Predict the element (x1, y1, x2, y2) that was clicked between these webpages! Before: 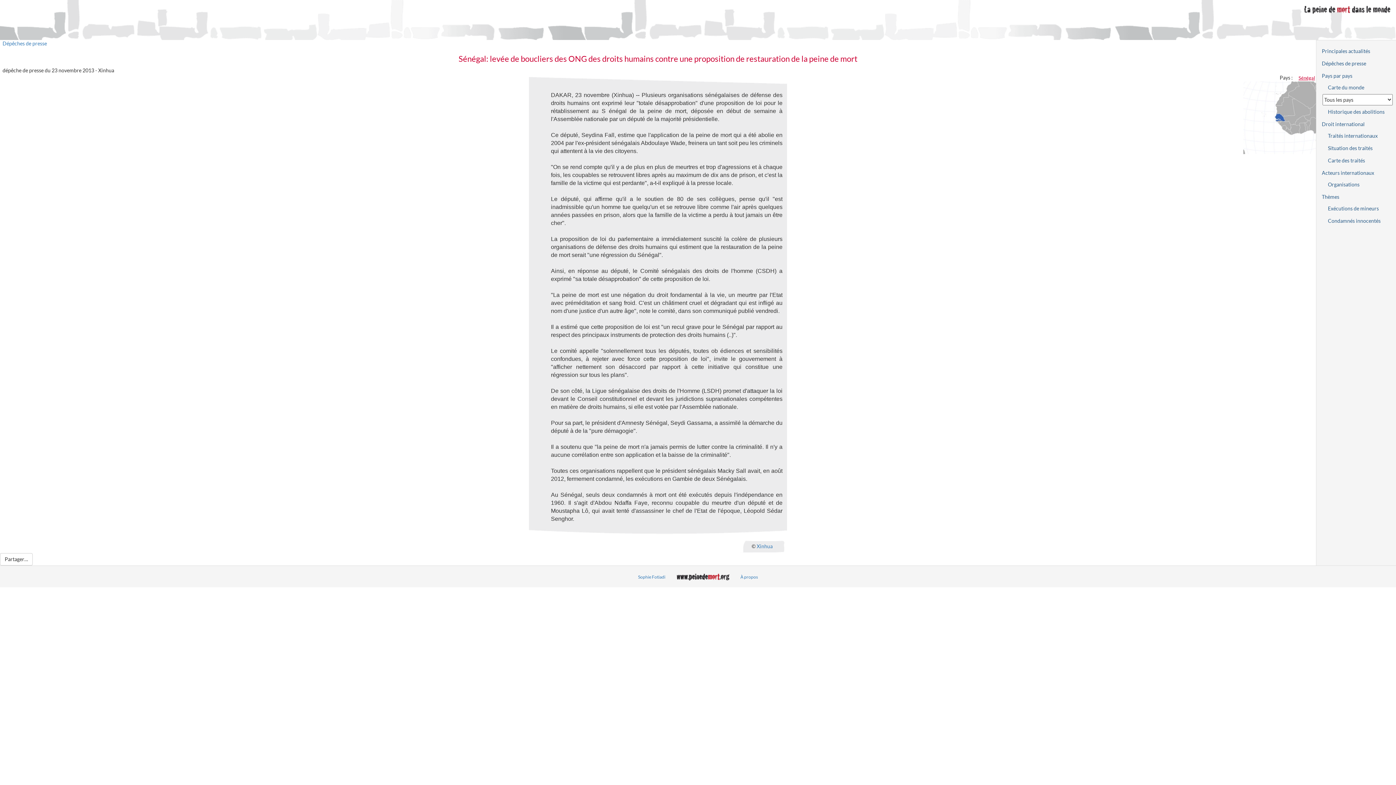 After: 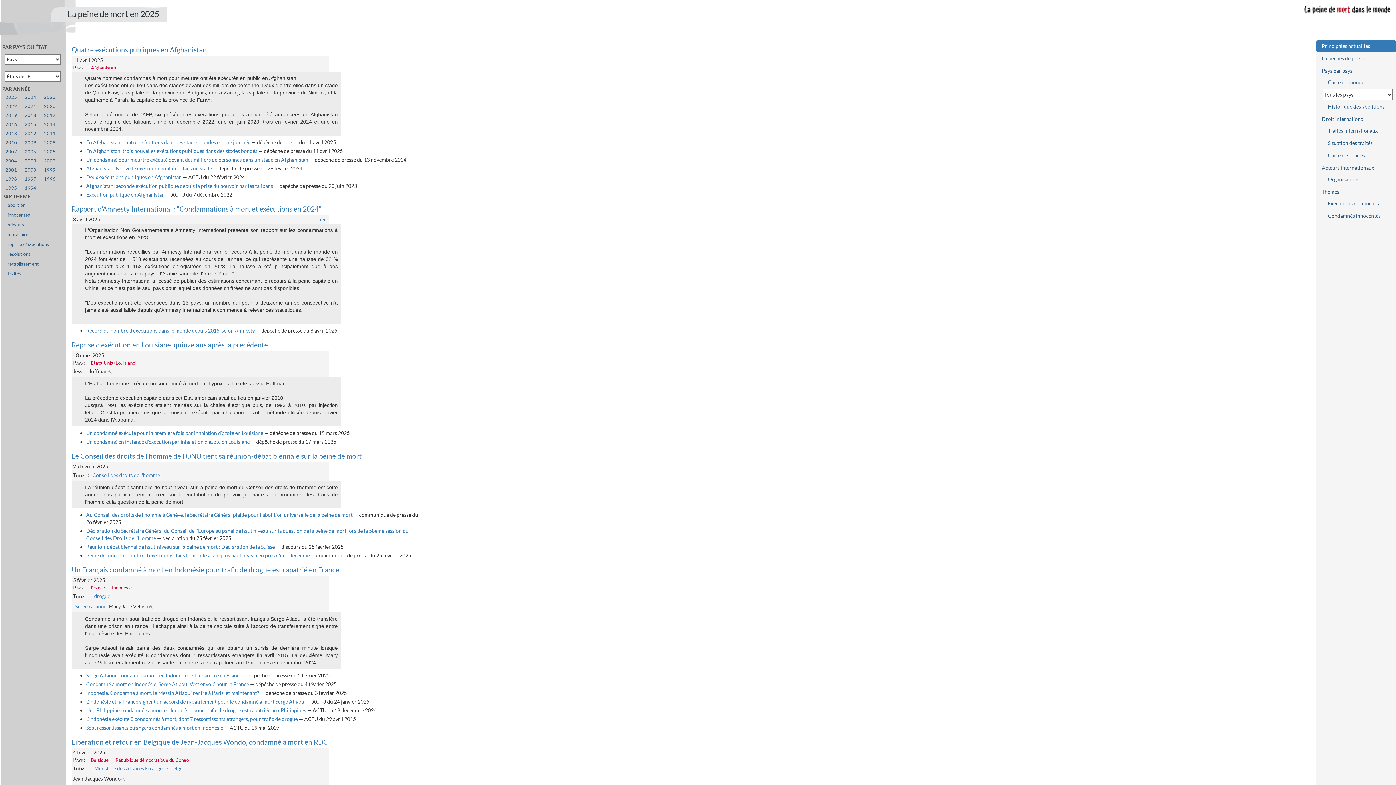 Action: bbox: (1316, 45, 1396, 57) label: Principales actualités